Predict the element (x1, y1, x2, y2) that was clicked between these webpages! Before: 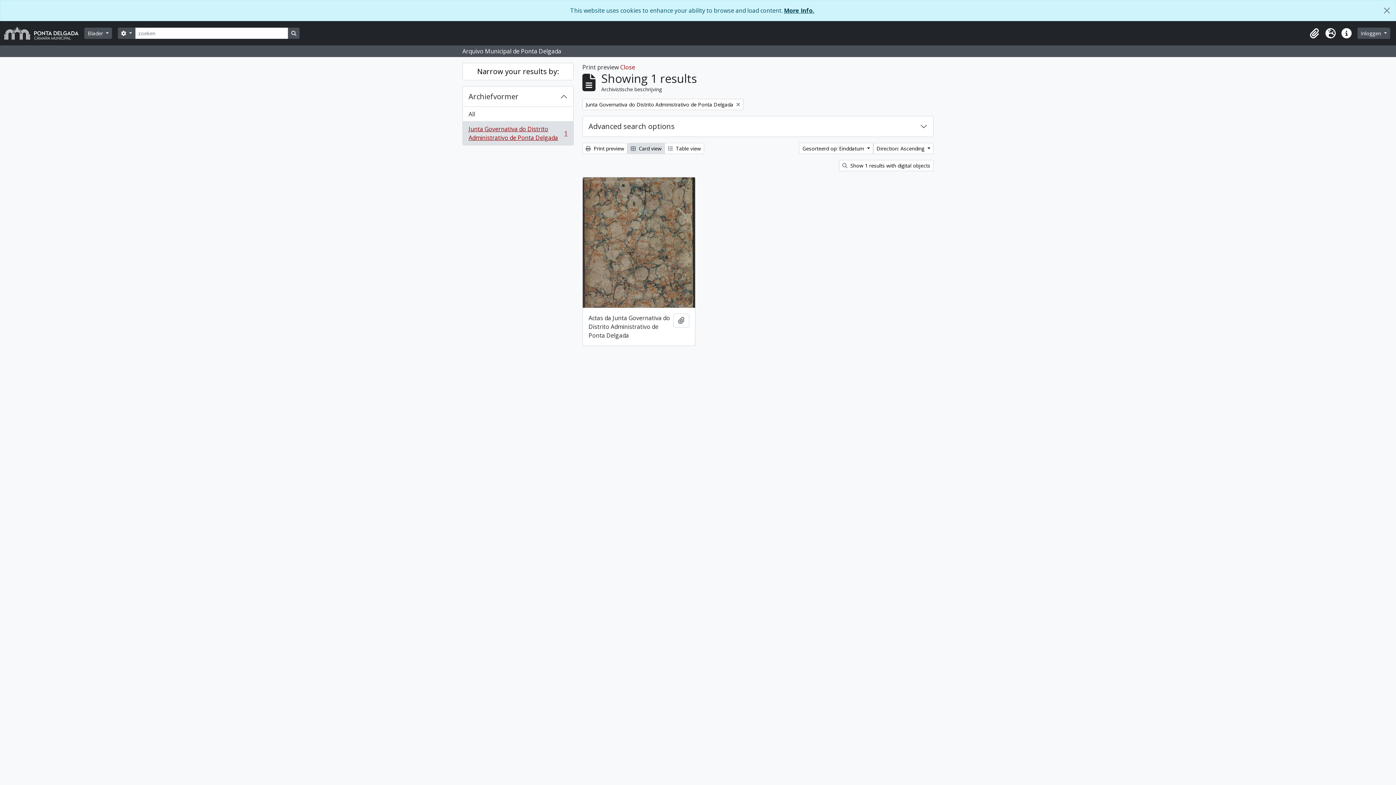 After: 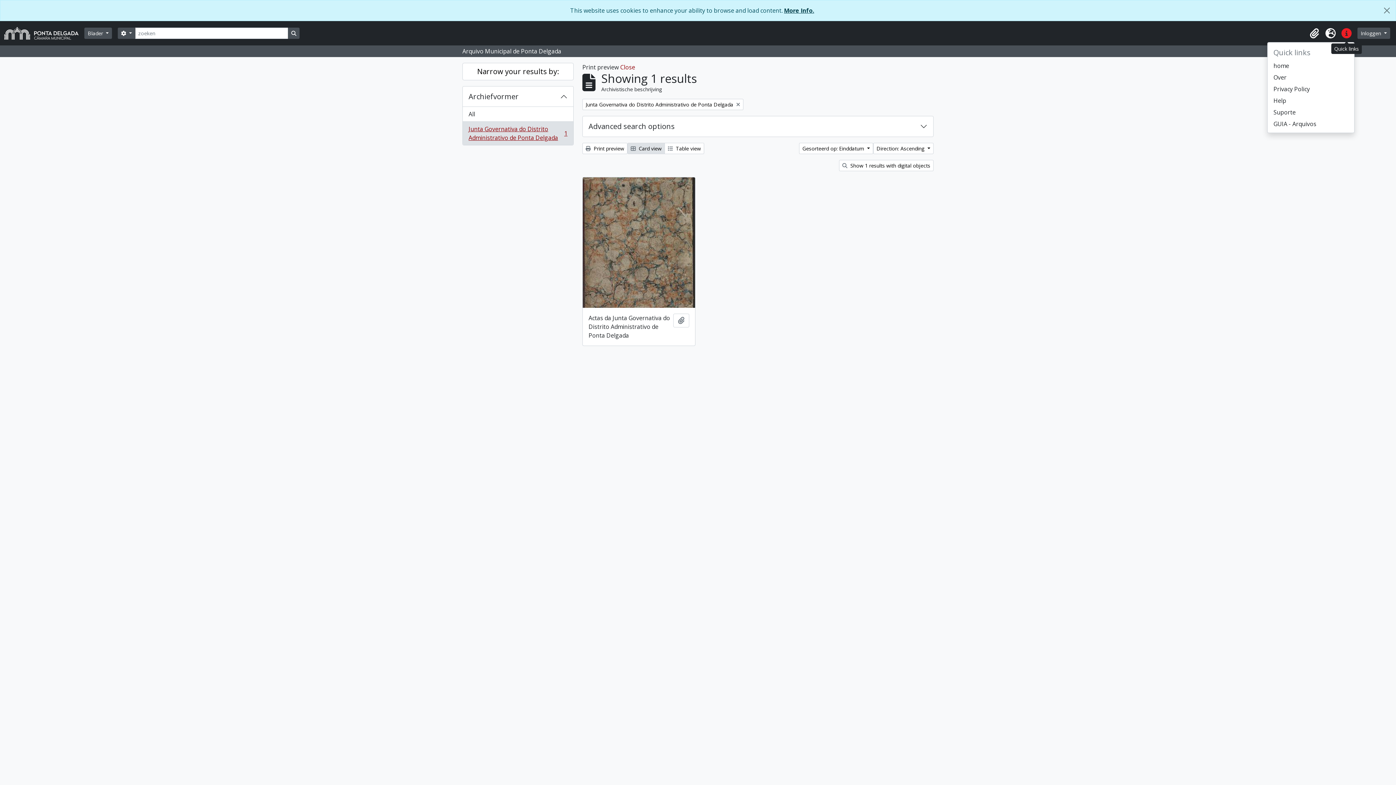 Action: label: Quick links bbox: (1338, 25, 1354, 41)